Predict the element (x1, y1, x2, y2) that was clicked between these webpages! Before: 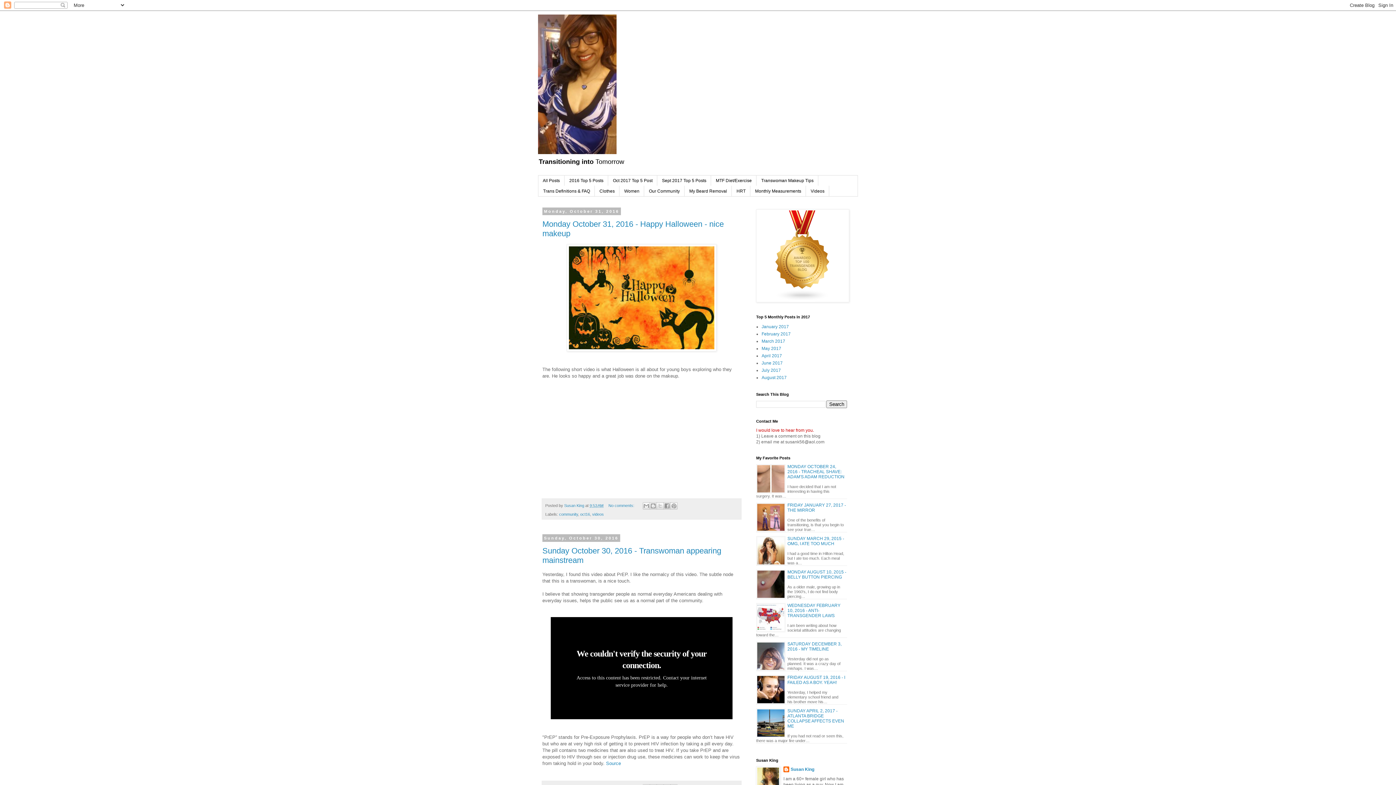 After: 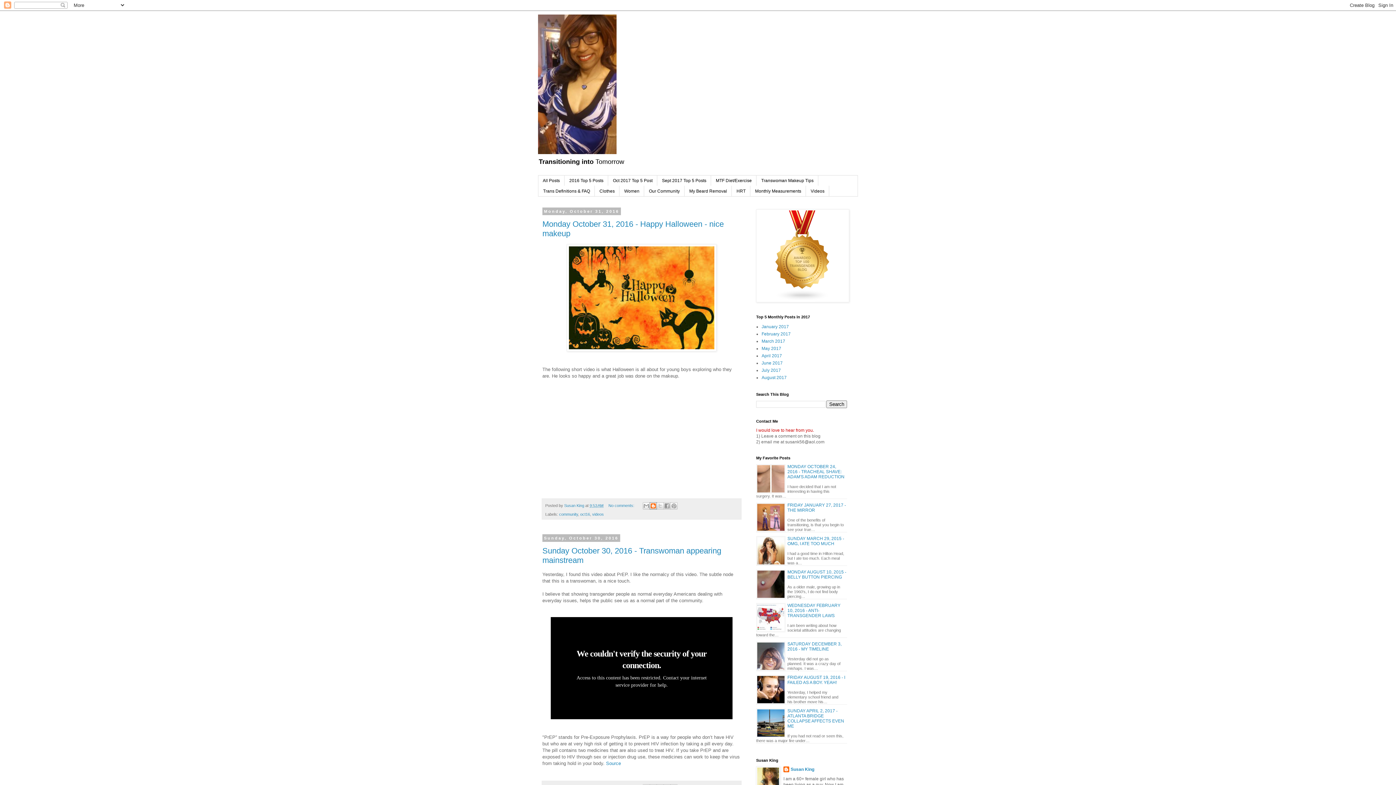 Action: bbox: (649, 502, 657, 509) label: BlogThis!